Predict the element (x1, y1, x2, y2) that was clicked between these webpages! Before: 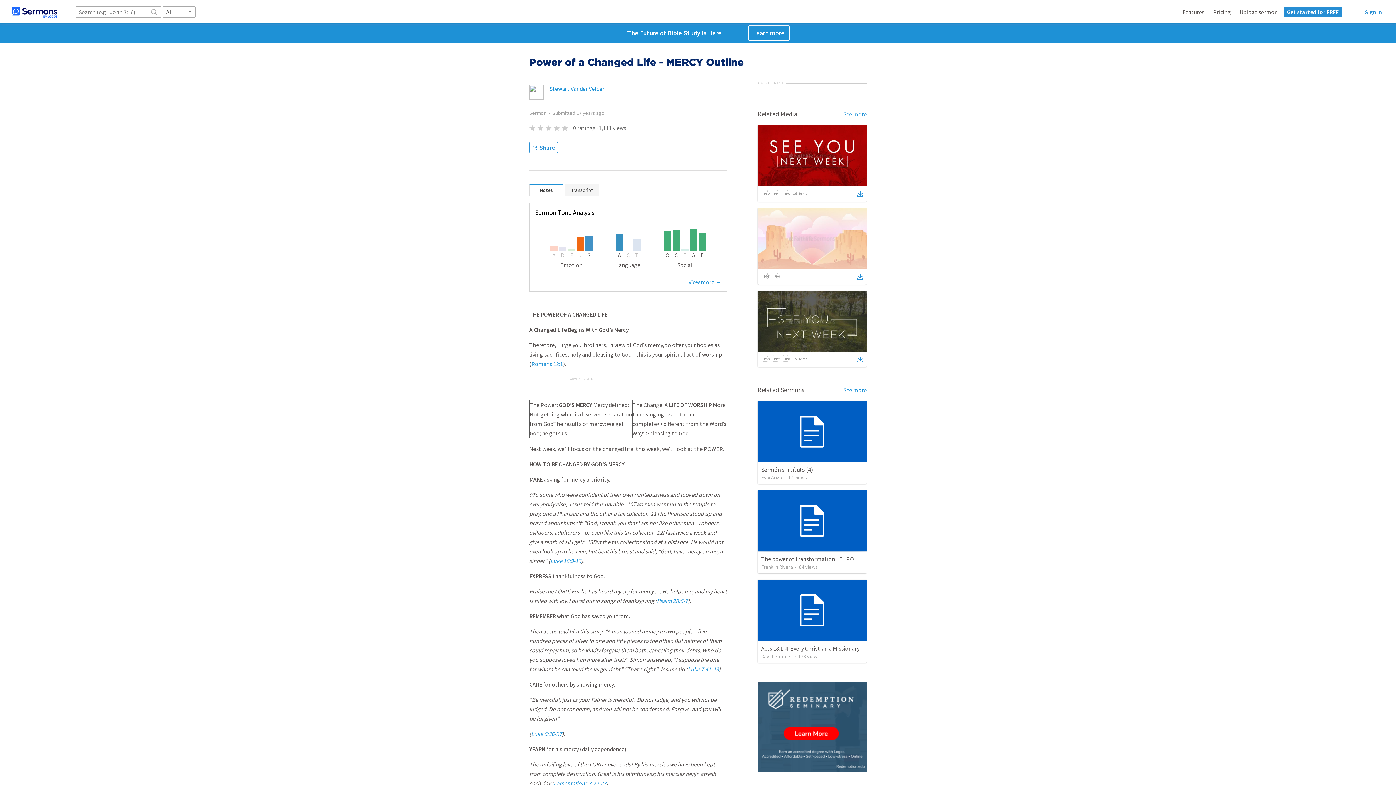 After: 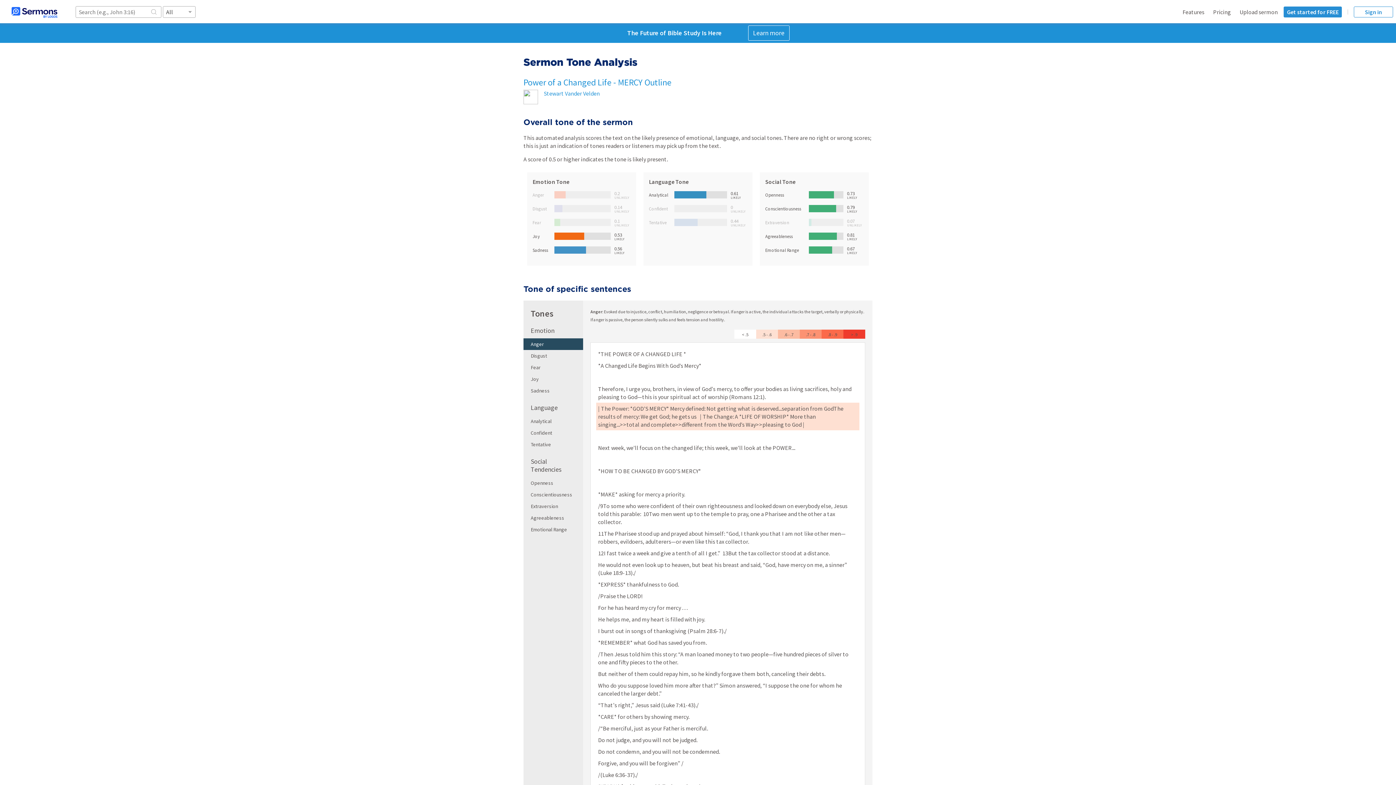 Action: label: View more → bbox: (535, 278, 721, 286)